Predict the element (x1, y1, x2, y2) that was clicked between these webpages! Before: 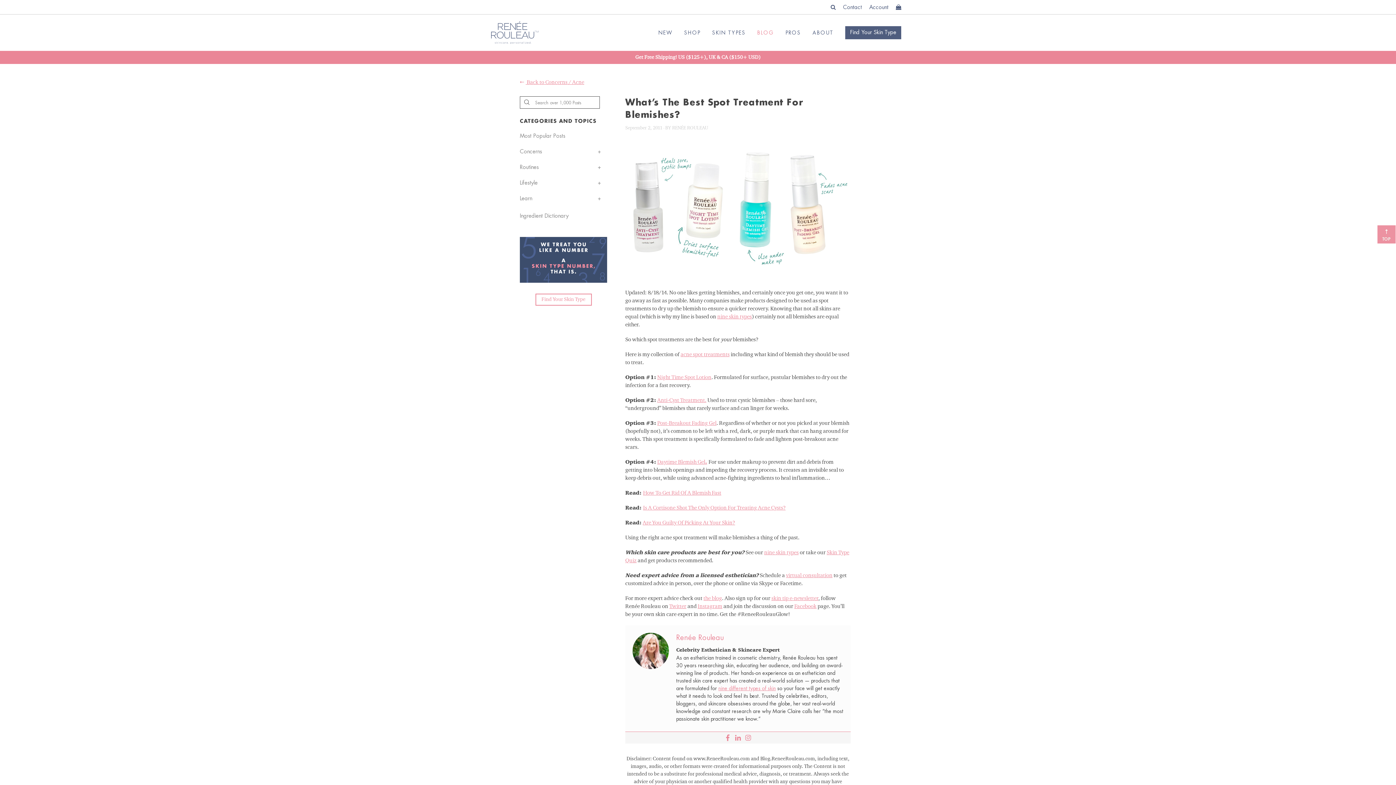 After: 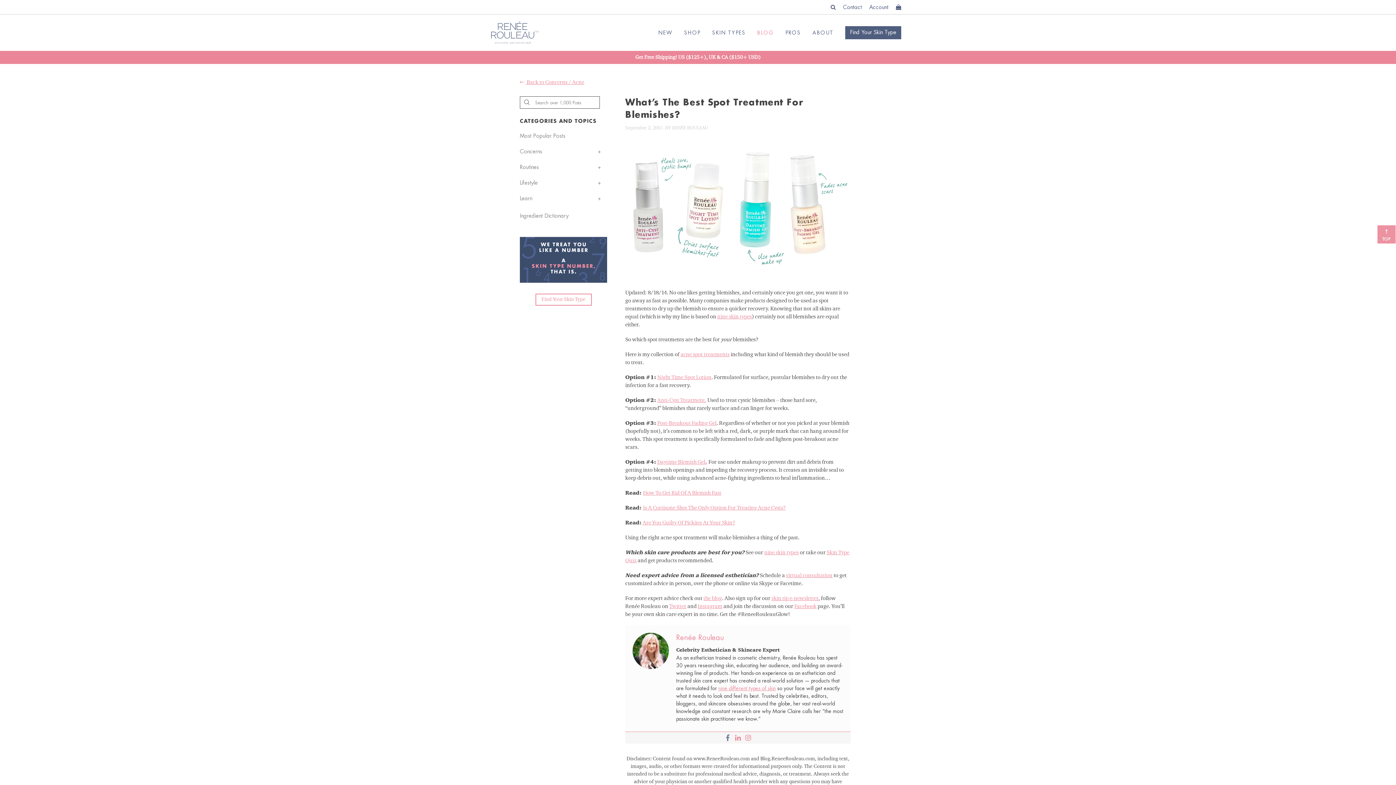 Action: bbox: (724, 735, 731, 741)